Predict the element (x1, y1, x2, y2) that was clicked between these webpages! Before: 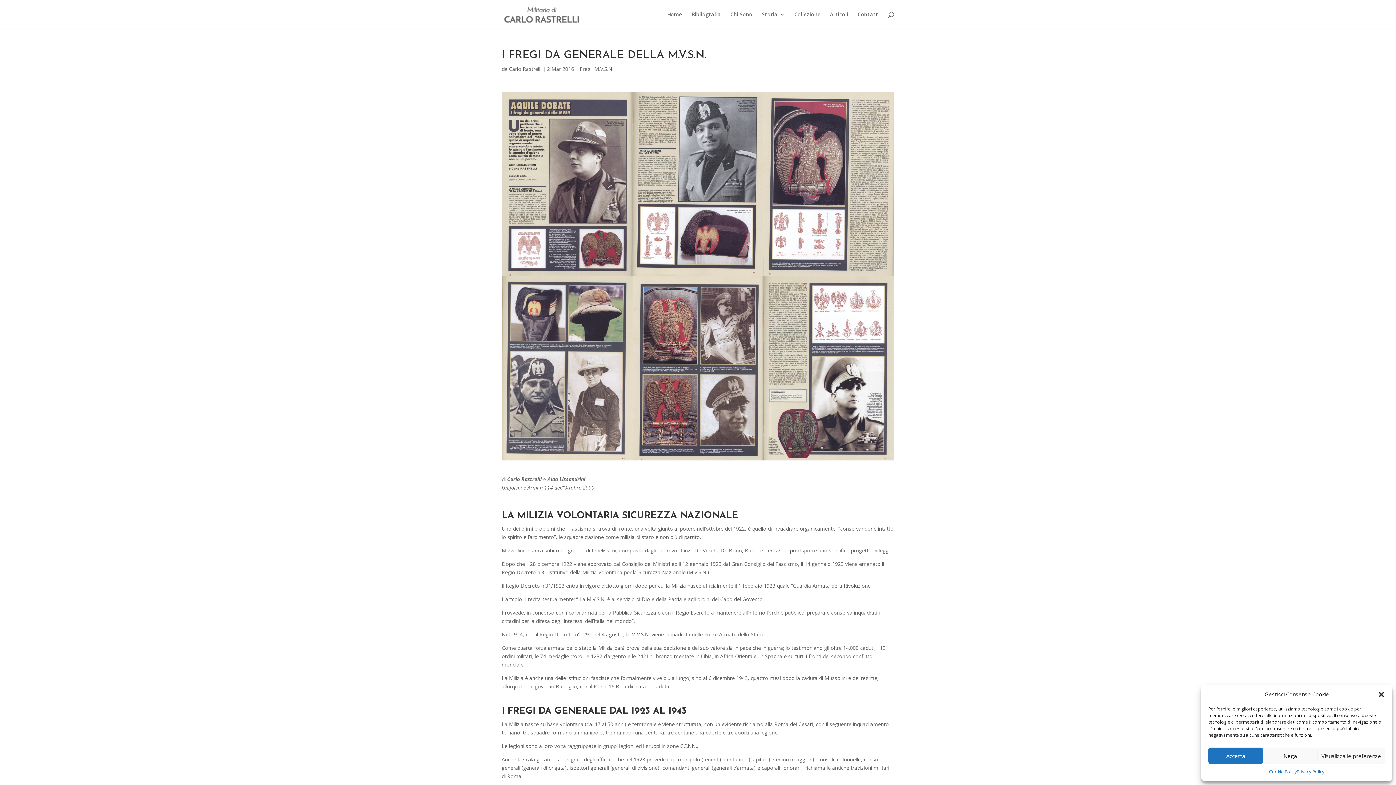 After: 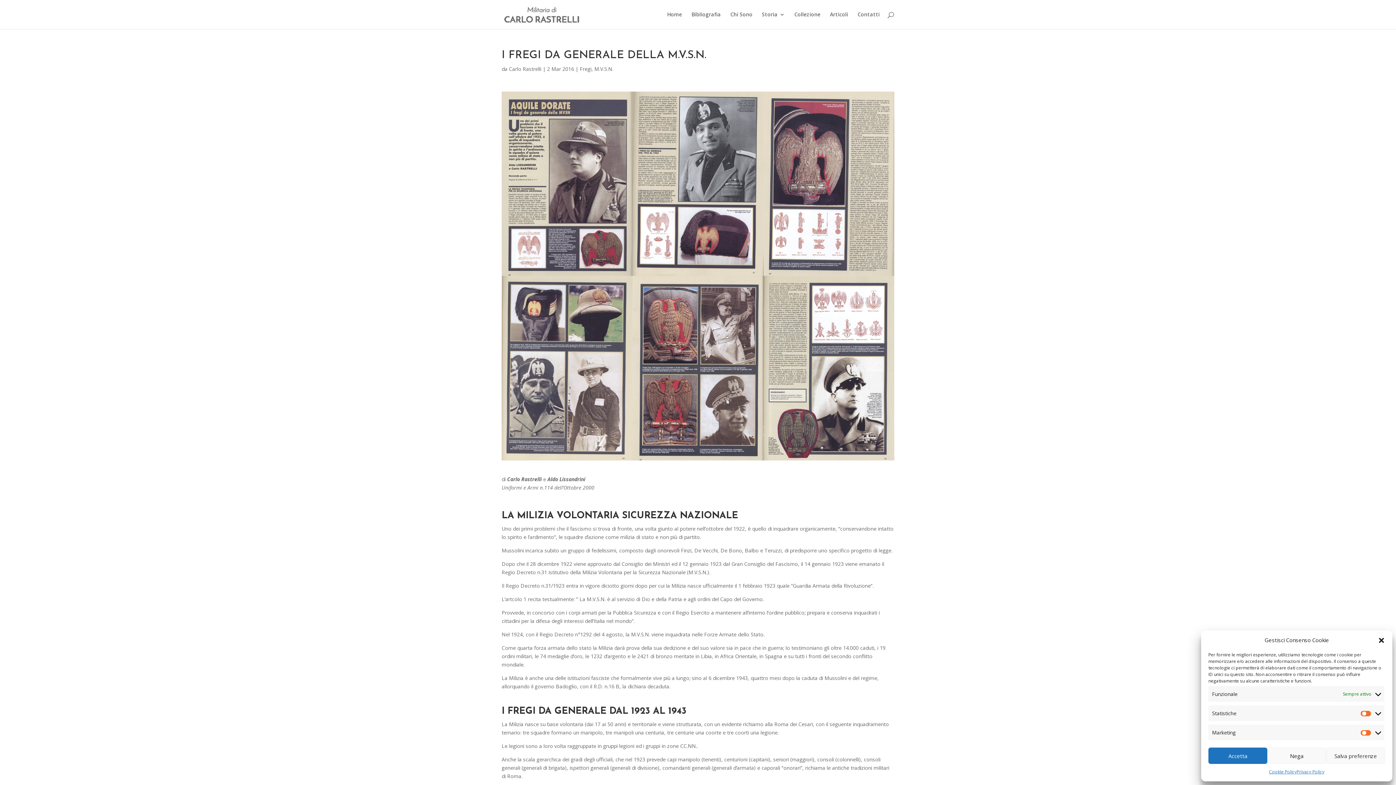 Action: bbox: (1317, 748, 1385, 764) label: Visualizza le preferenze